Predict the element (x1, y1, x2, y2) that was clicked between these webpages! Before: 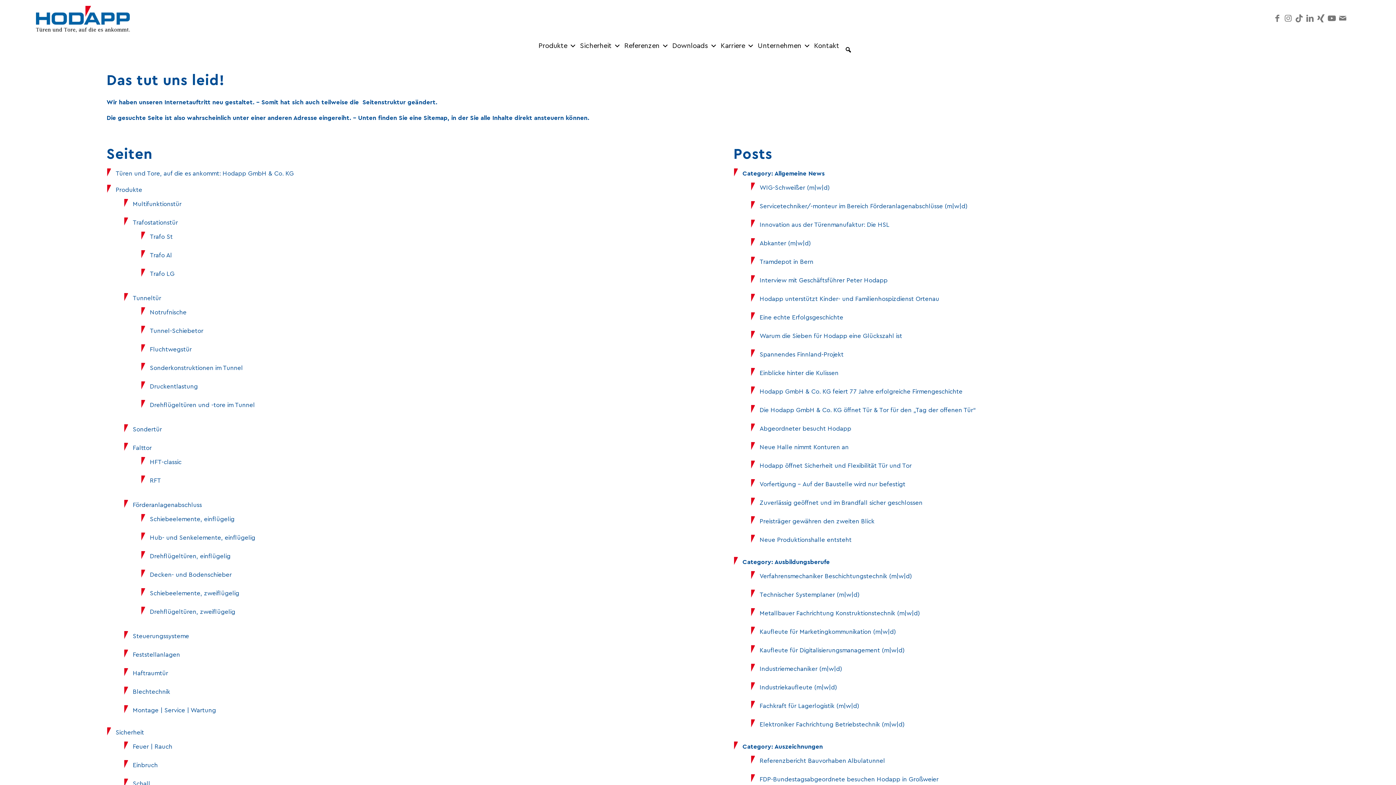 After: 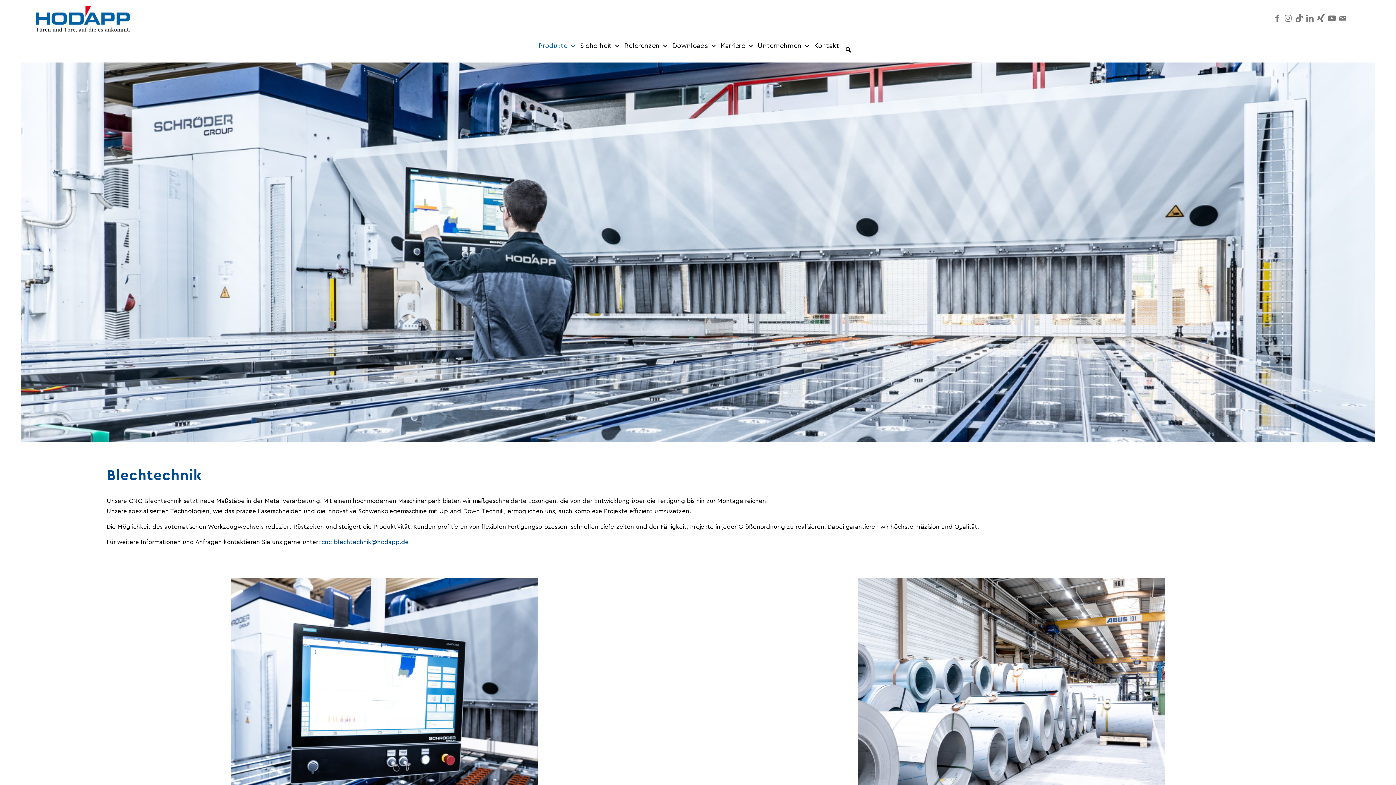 Action: bbox: (132, 689, 170, 695) label: Blechtechnik